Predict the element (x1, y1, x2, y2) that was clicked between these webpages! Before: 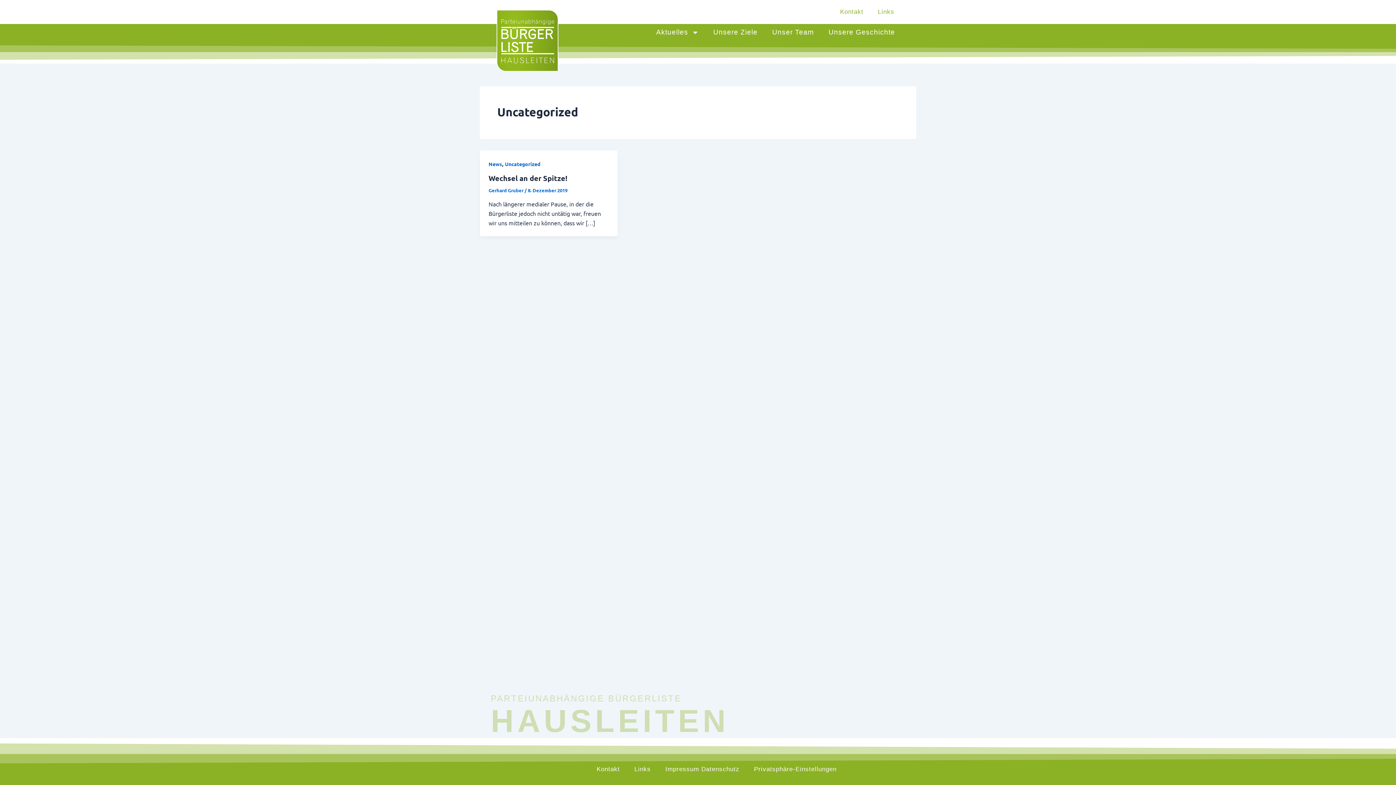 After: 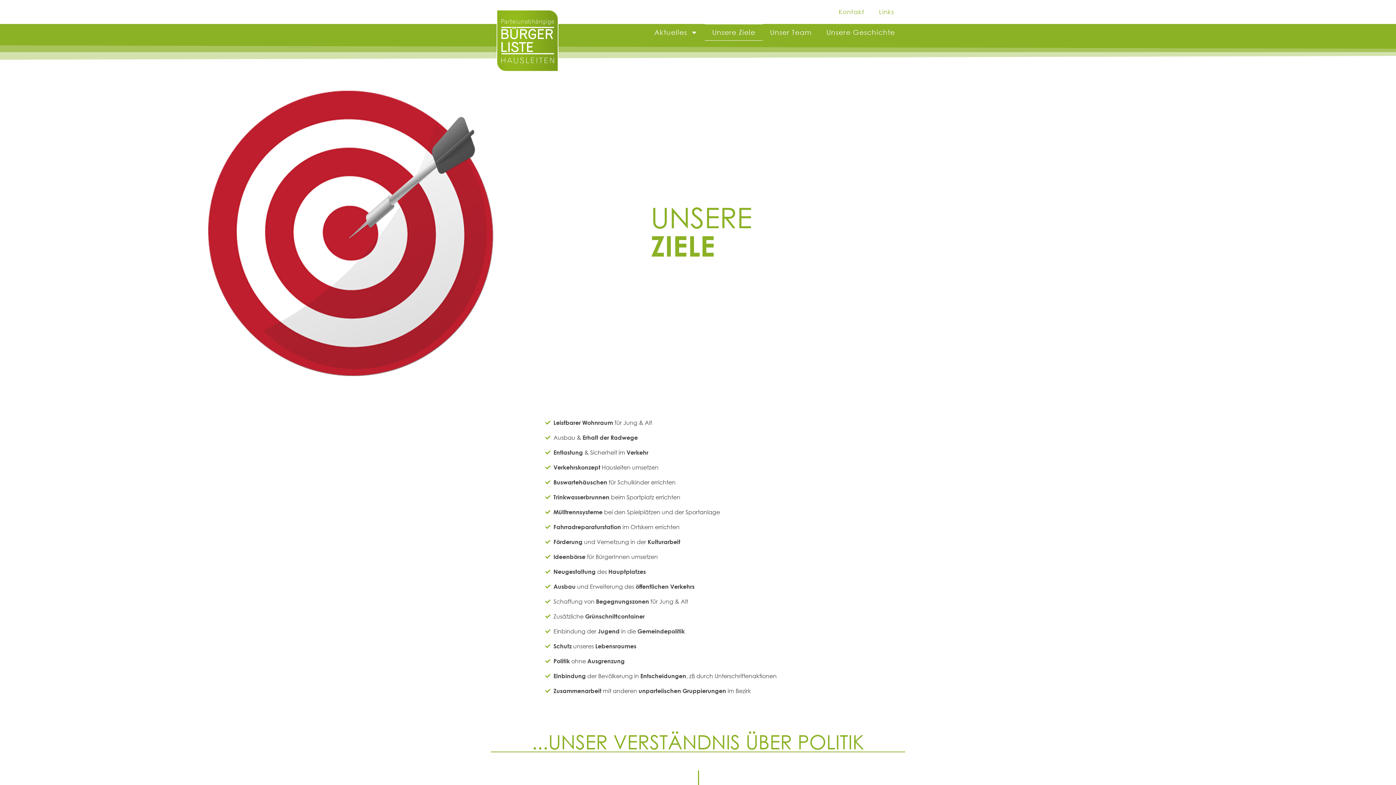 Action: label: Unsere Ziele bbox: (706, 24, 765, 40)